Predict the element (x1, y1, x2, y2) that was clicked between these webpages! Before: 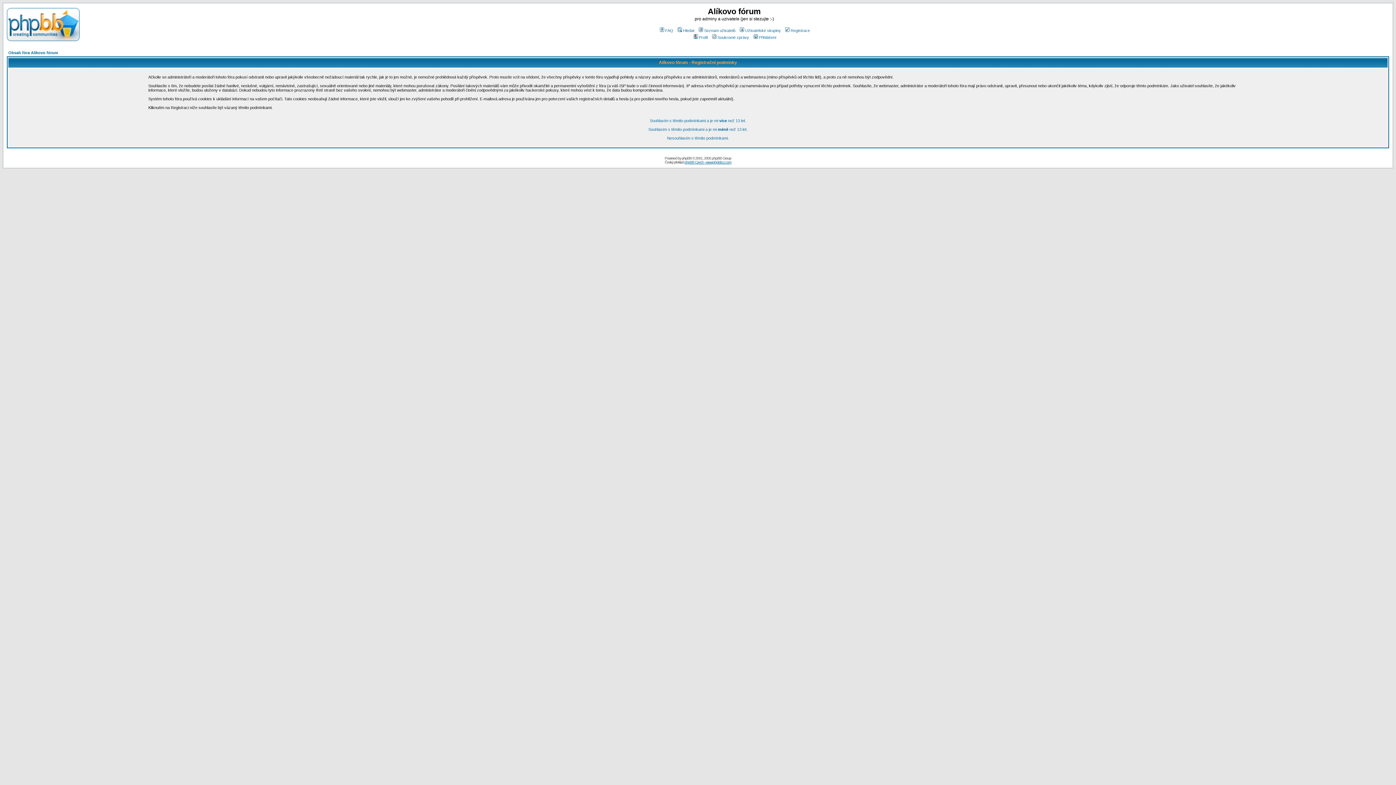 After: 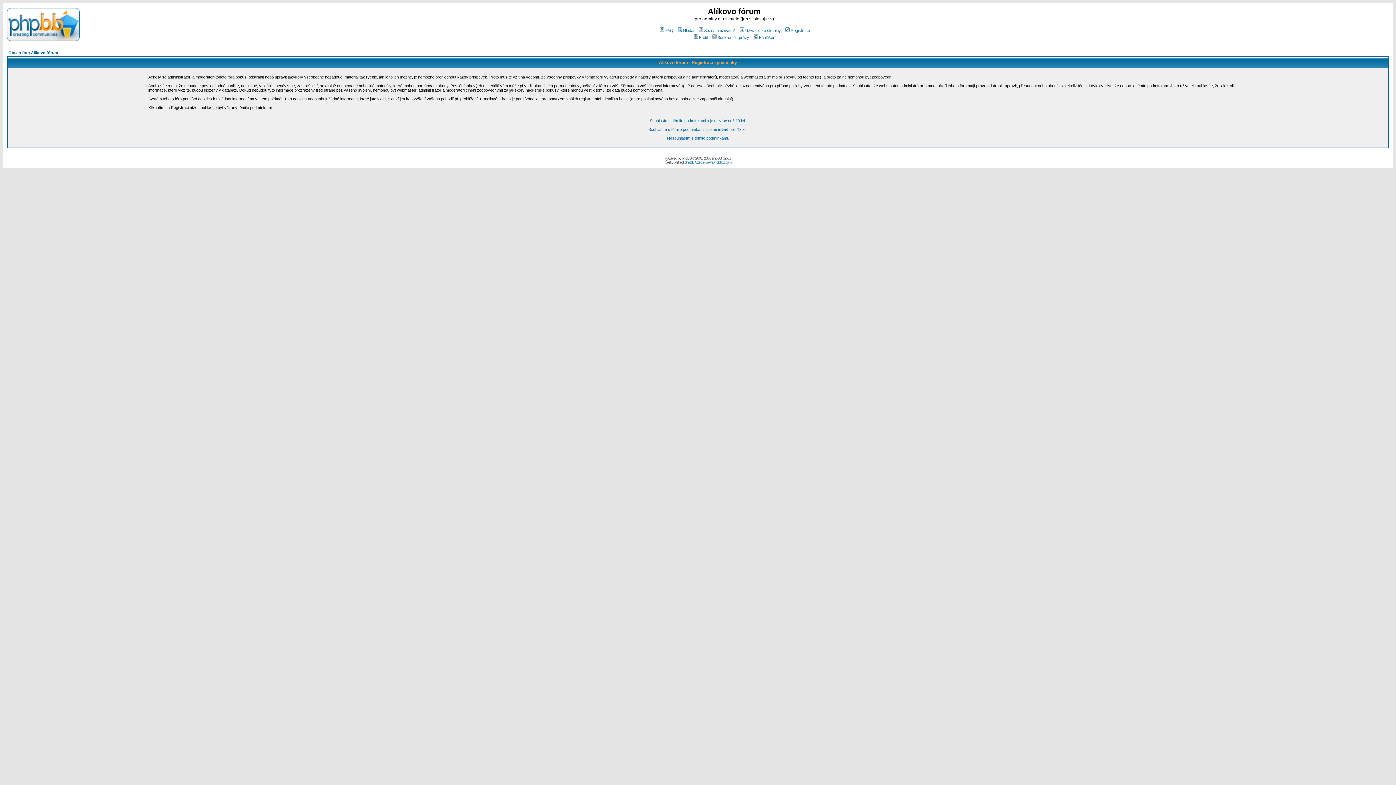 Action: bbox: (784, 28, 810, 32) label: Registrace